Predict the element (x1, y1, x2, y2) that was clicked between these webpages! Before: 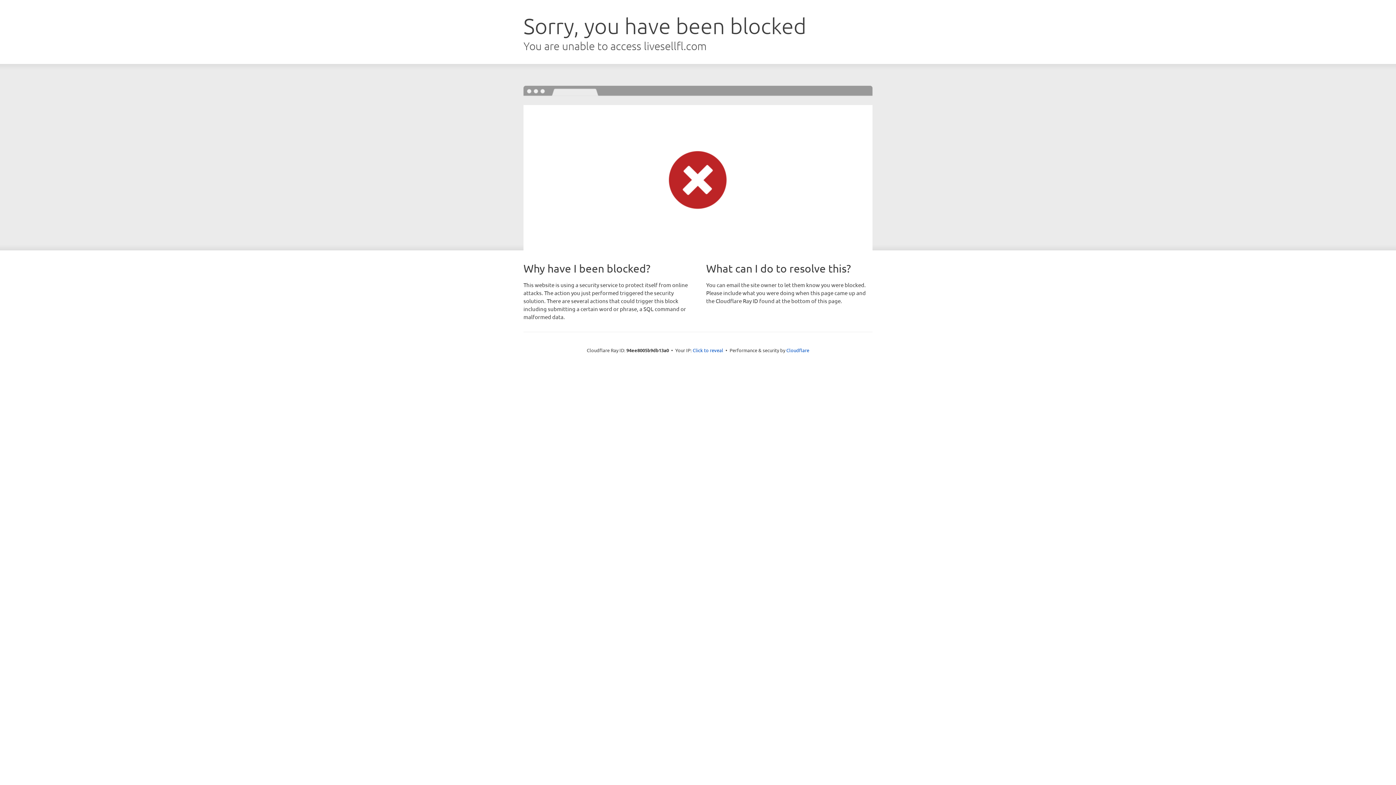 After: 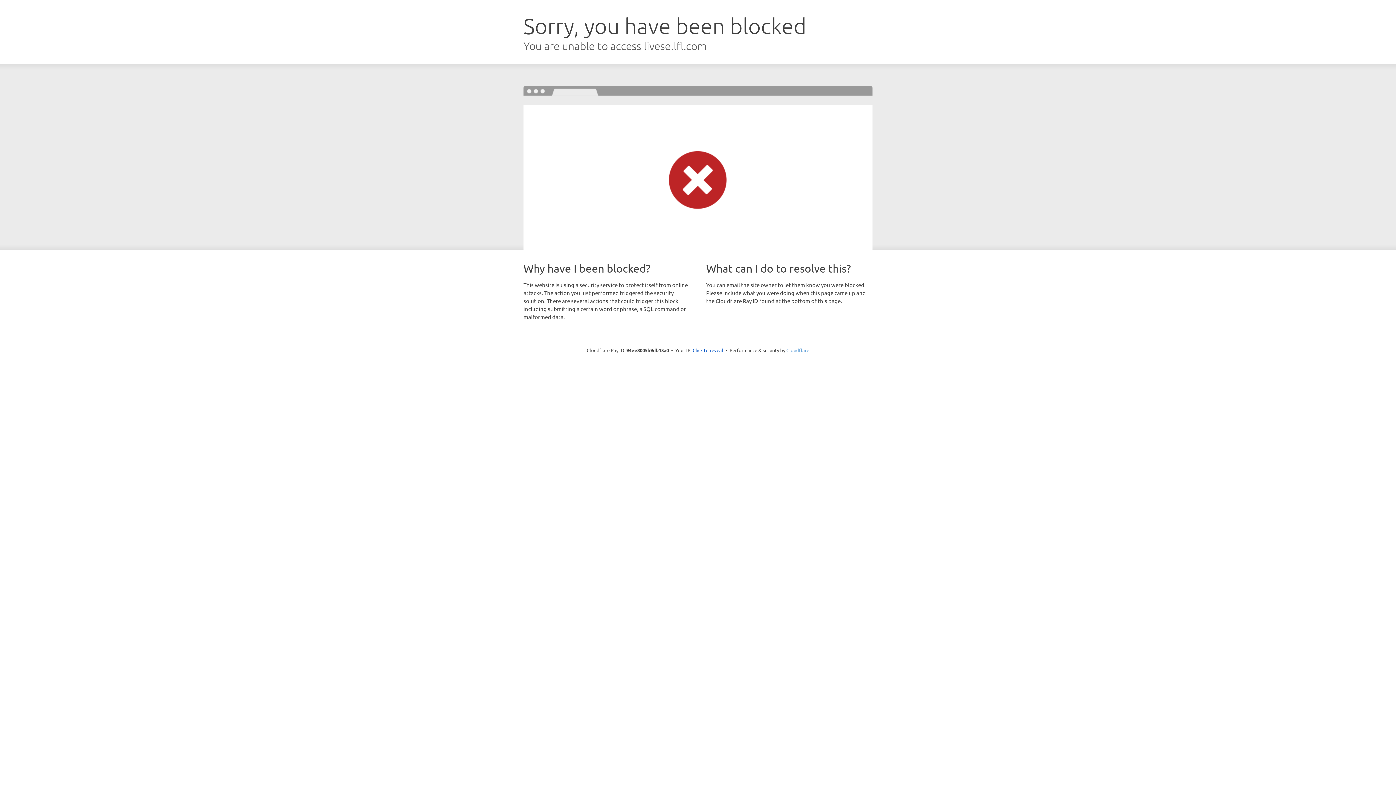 Action: label: Cloudflare bbox: (786, 347, 809, 353)